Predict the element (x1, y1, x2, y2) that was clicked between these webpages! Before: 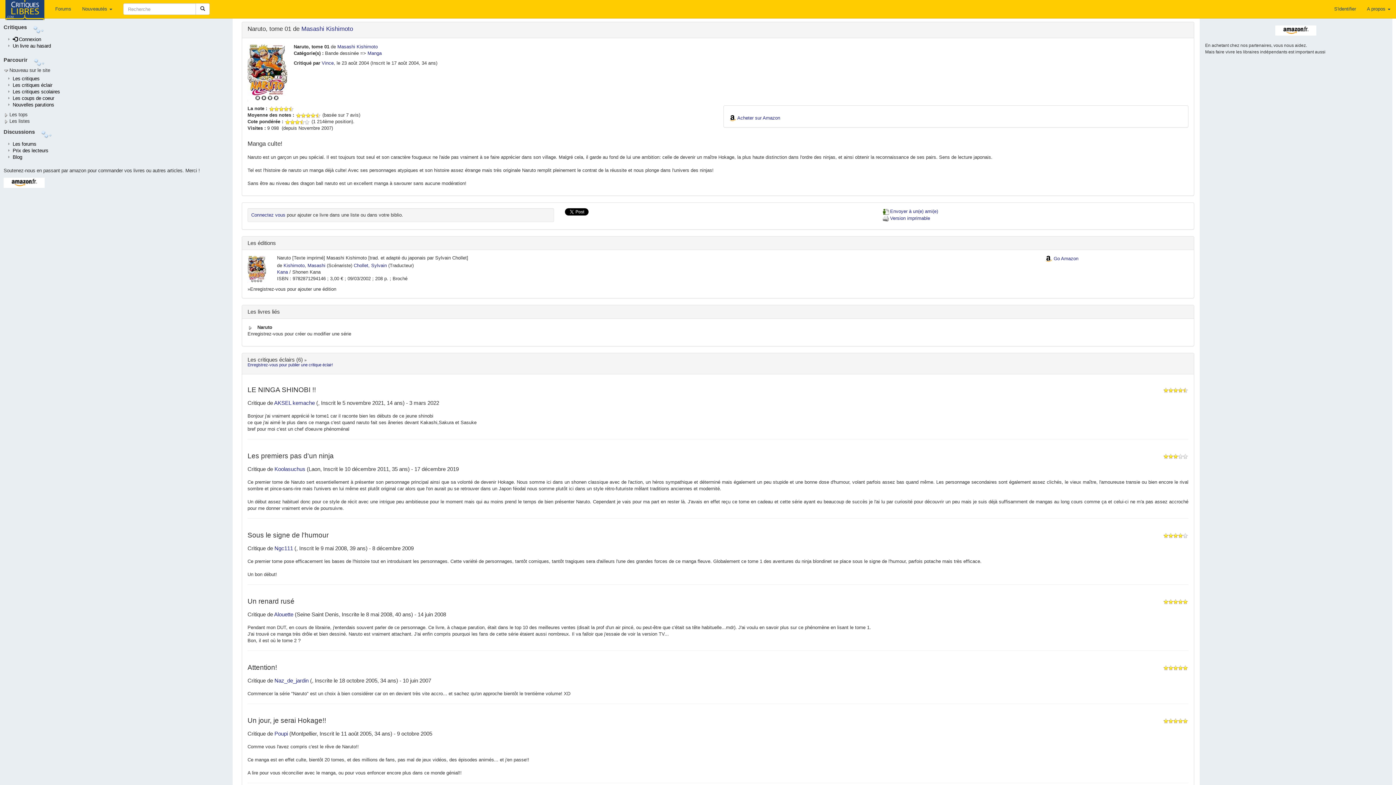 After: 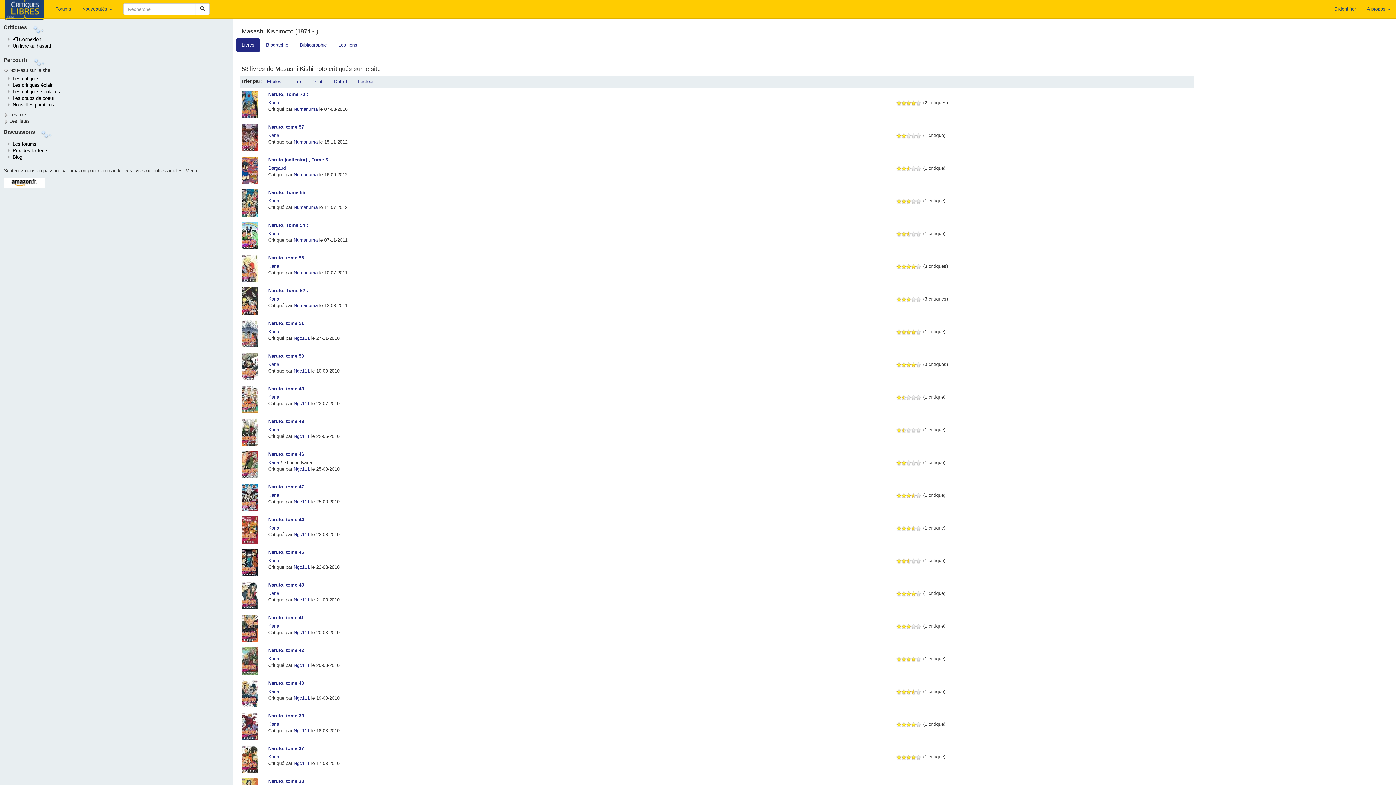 Action: bbox: (283, 262, 325, 268) label: Kishimoto, Masashi